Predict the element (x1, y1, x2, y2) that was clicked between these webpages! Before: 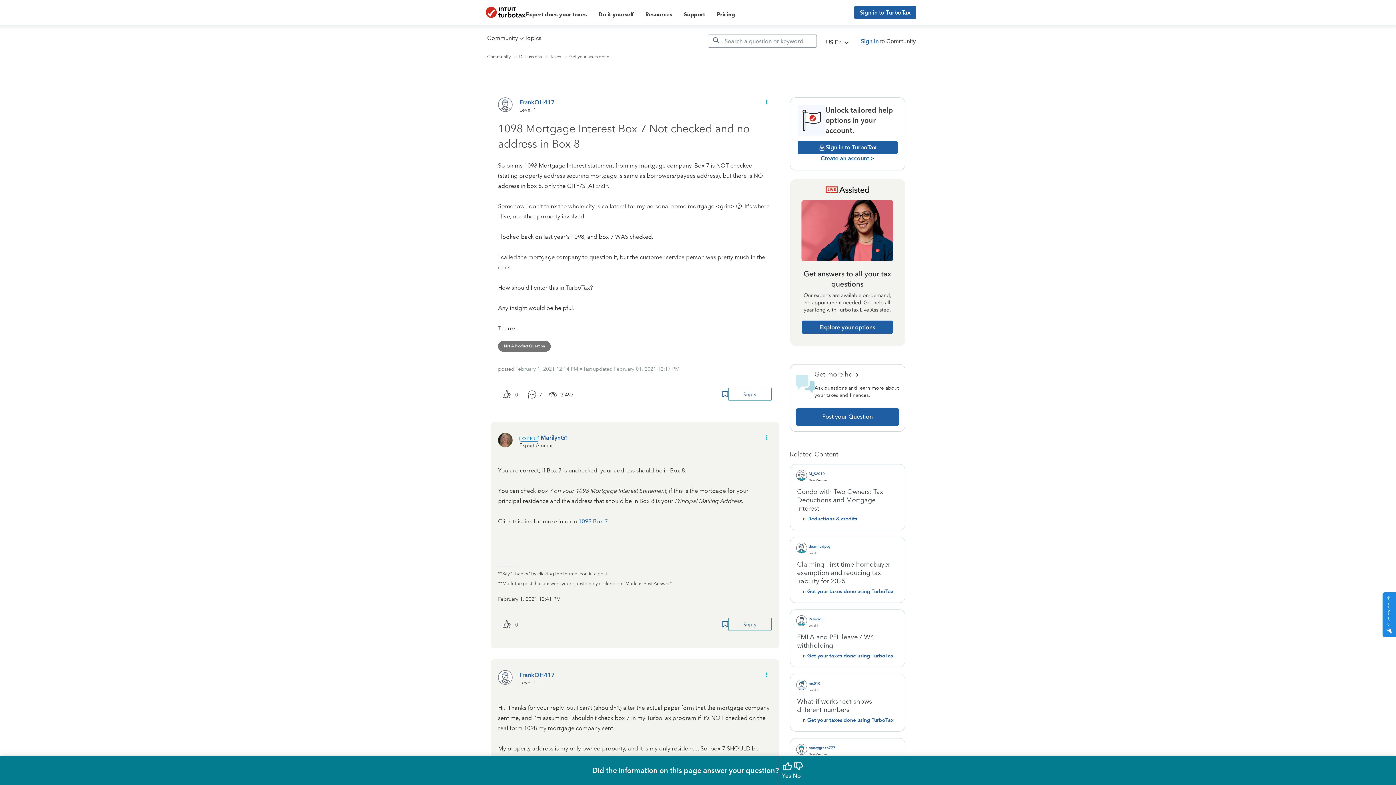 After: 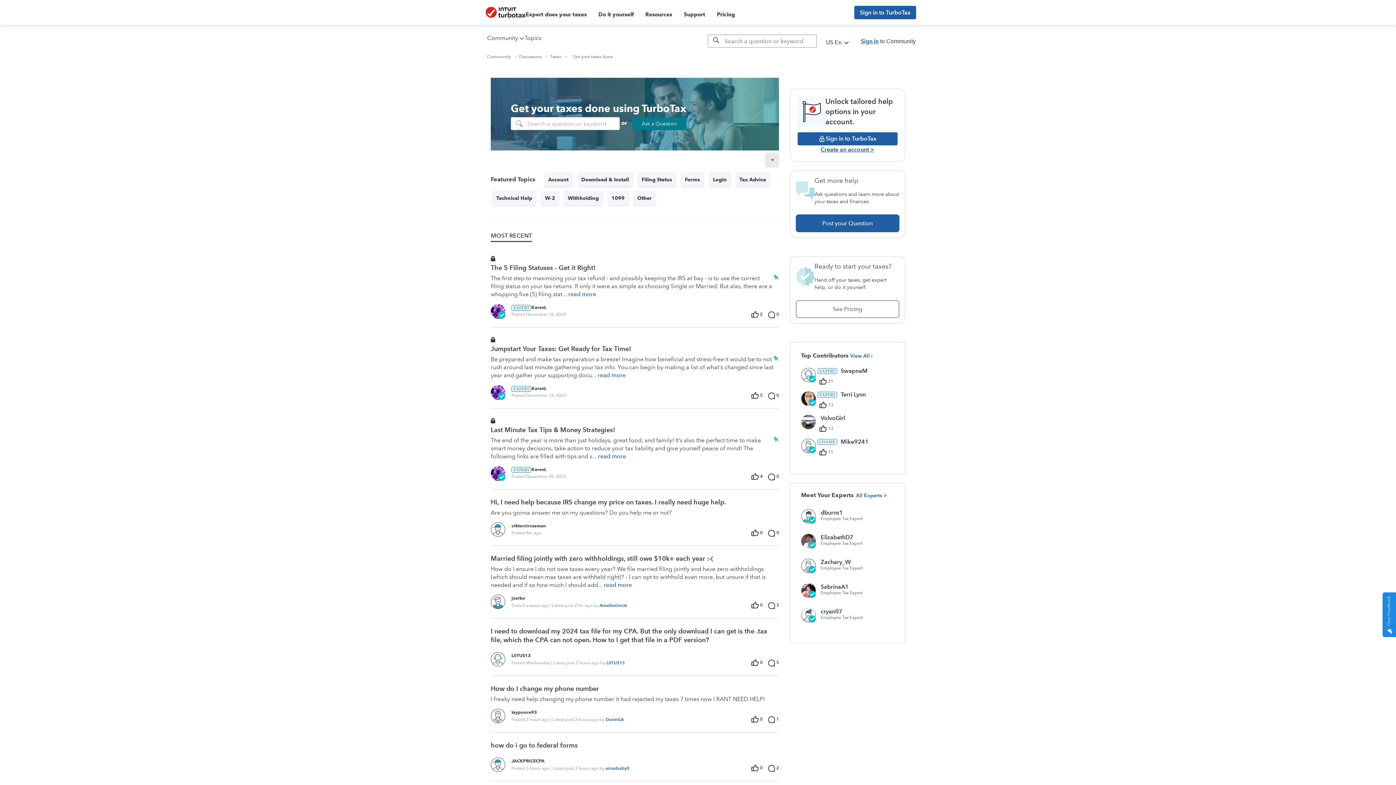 Action: bbox: (807, 716, 894, 723) label: Get your taxes done using TurboTax